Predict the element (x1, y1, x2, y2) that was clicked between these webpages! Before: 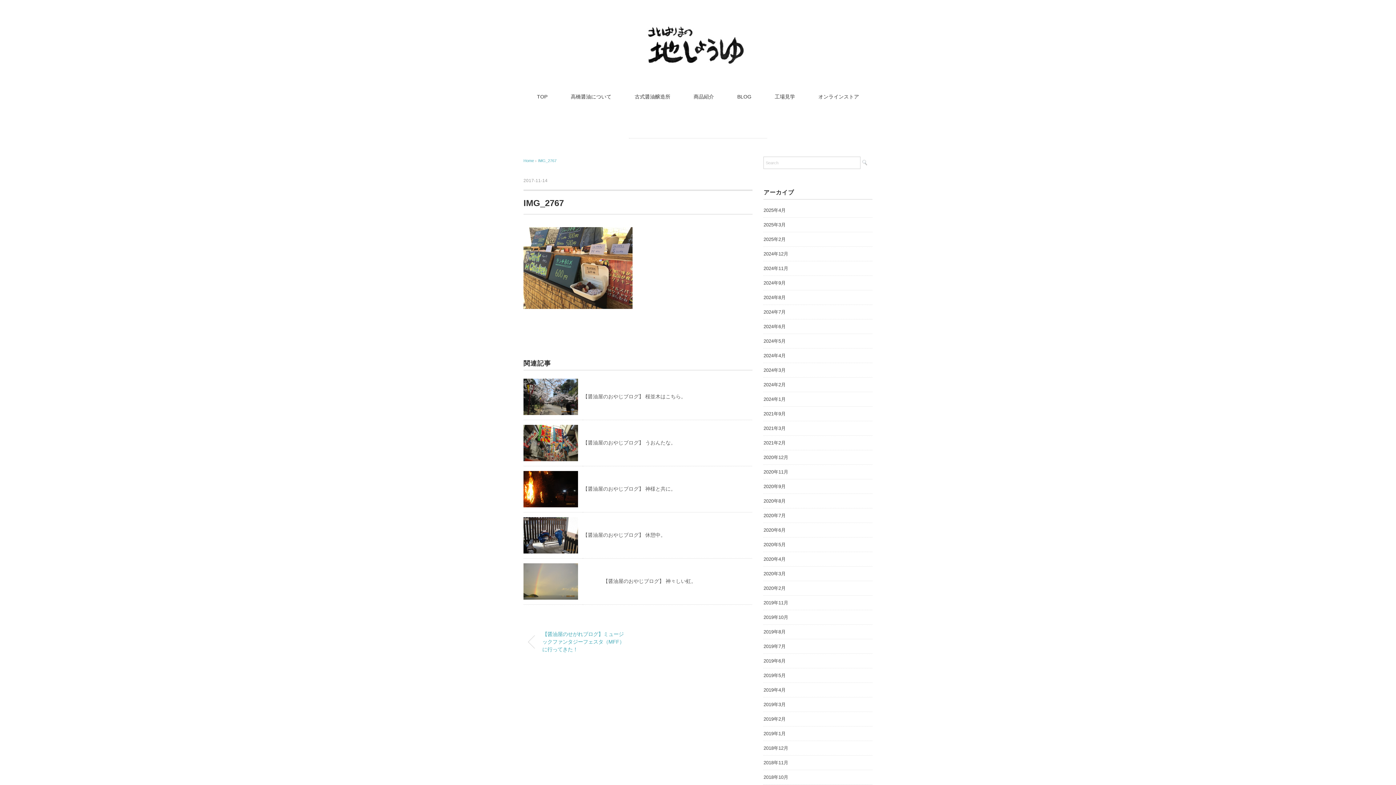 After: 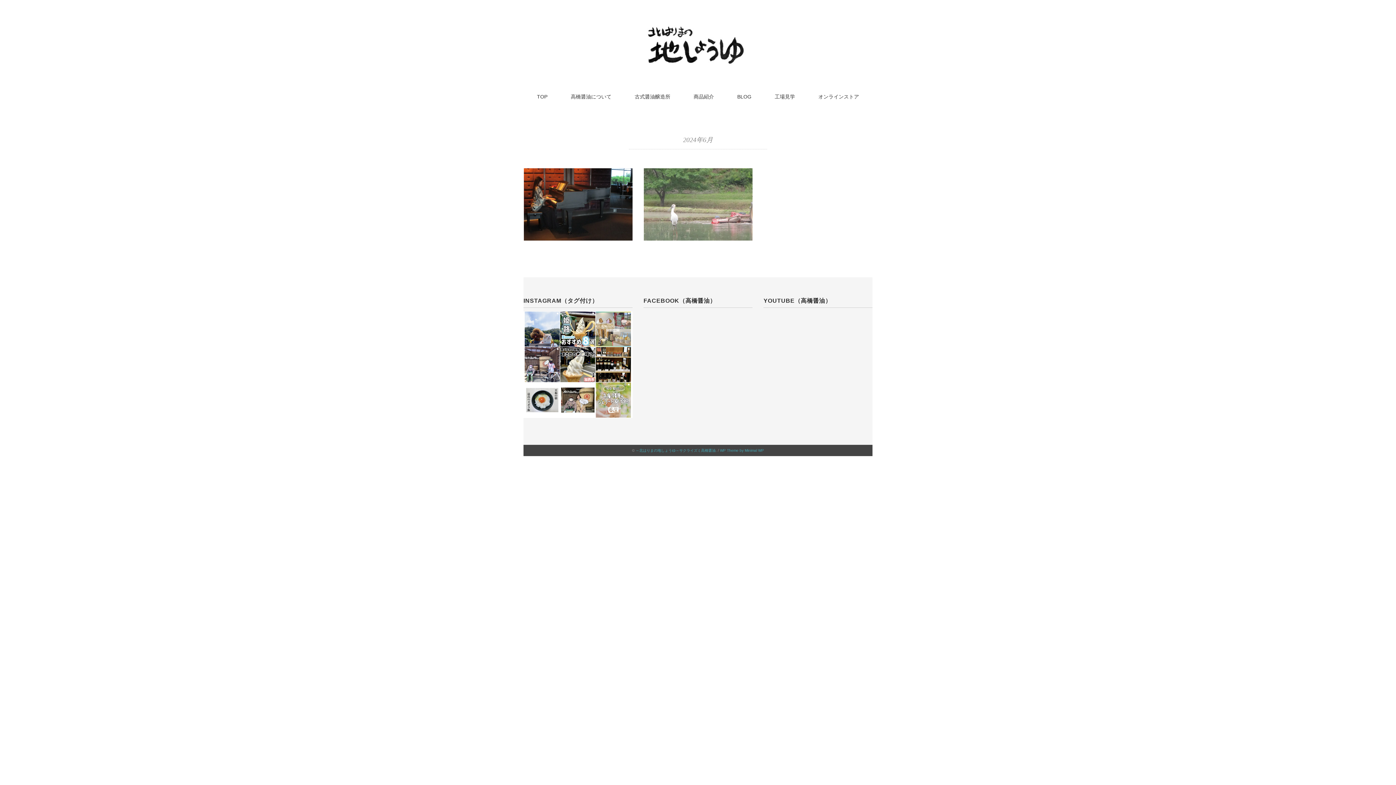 Action: label: 2024年6月 bbox: (763, 322, 785, 331)